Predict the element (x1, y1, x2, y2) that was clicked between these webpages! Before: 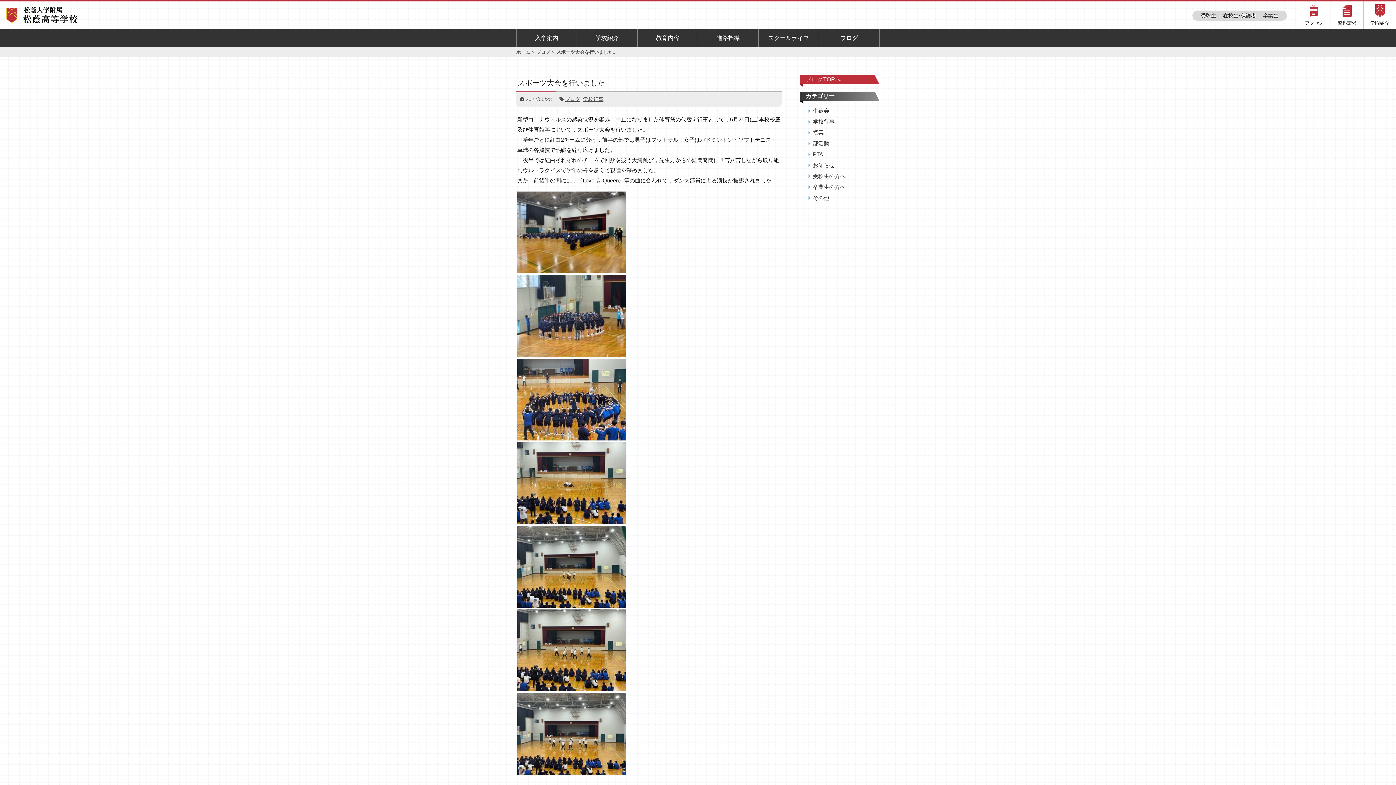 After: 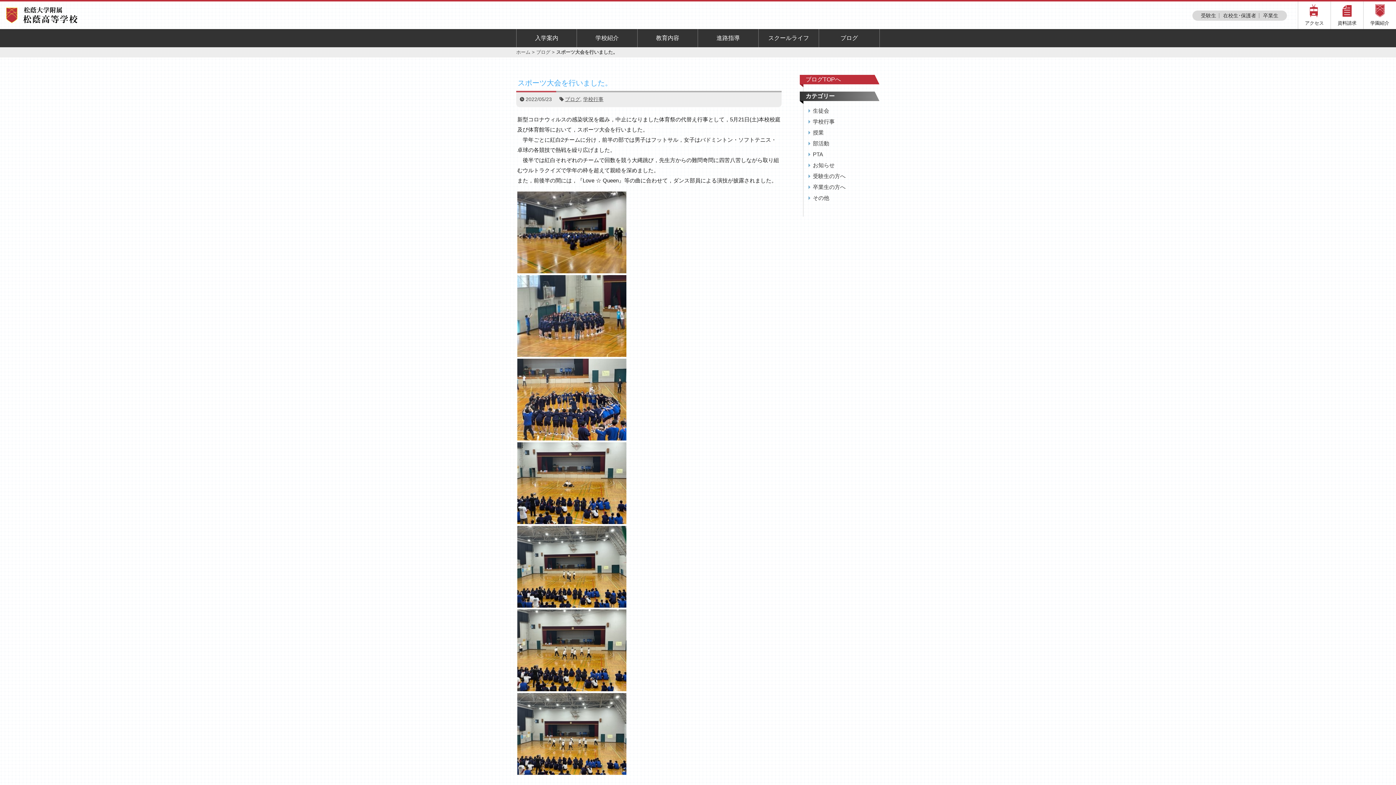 Action: bbox: (517, 78, 612, 86) label: スポーツ大会を行いました。